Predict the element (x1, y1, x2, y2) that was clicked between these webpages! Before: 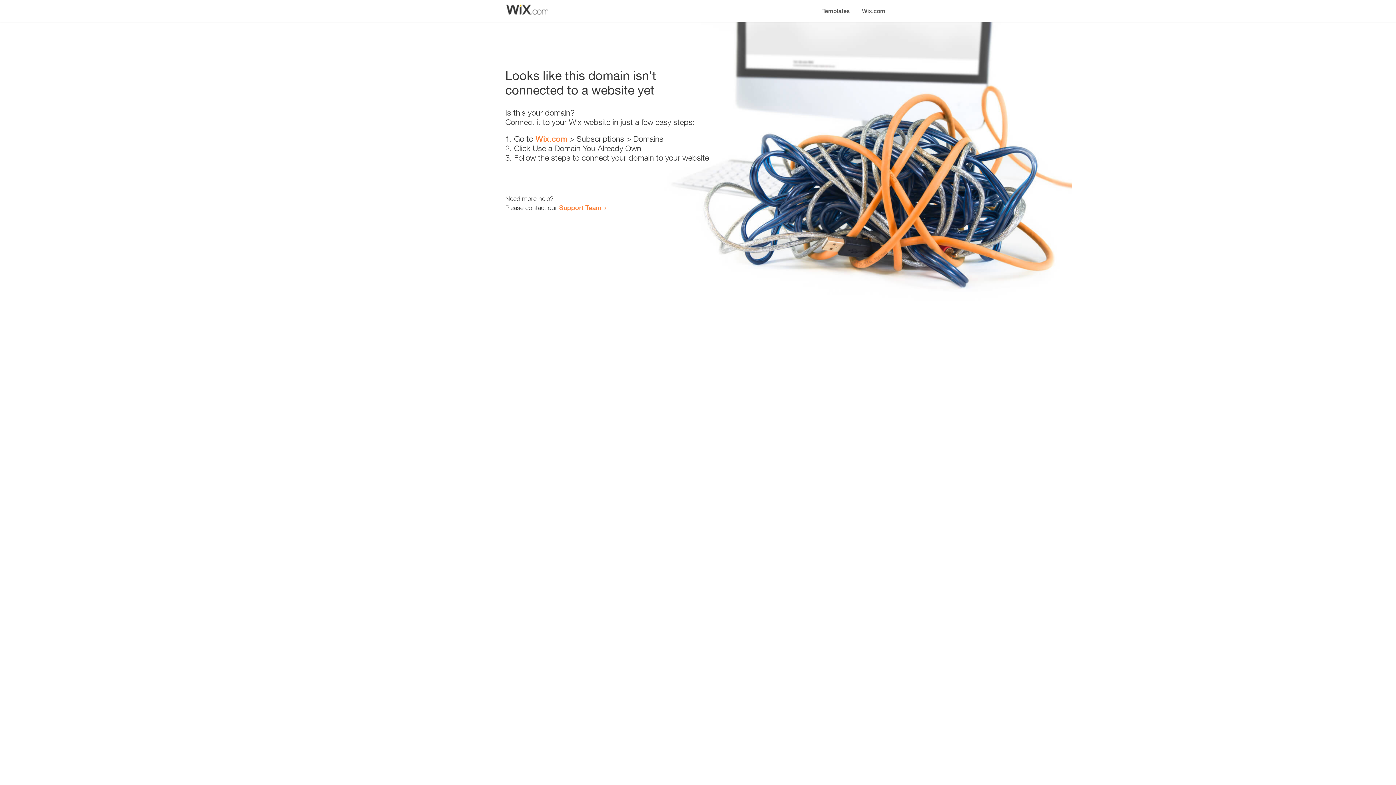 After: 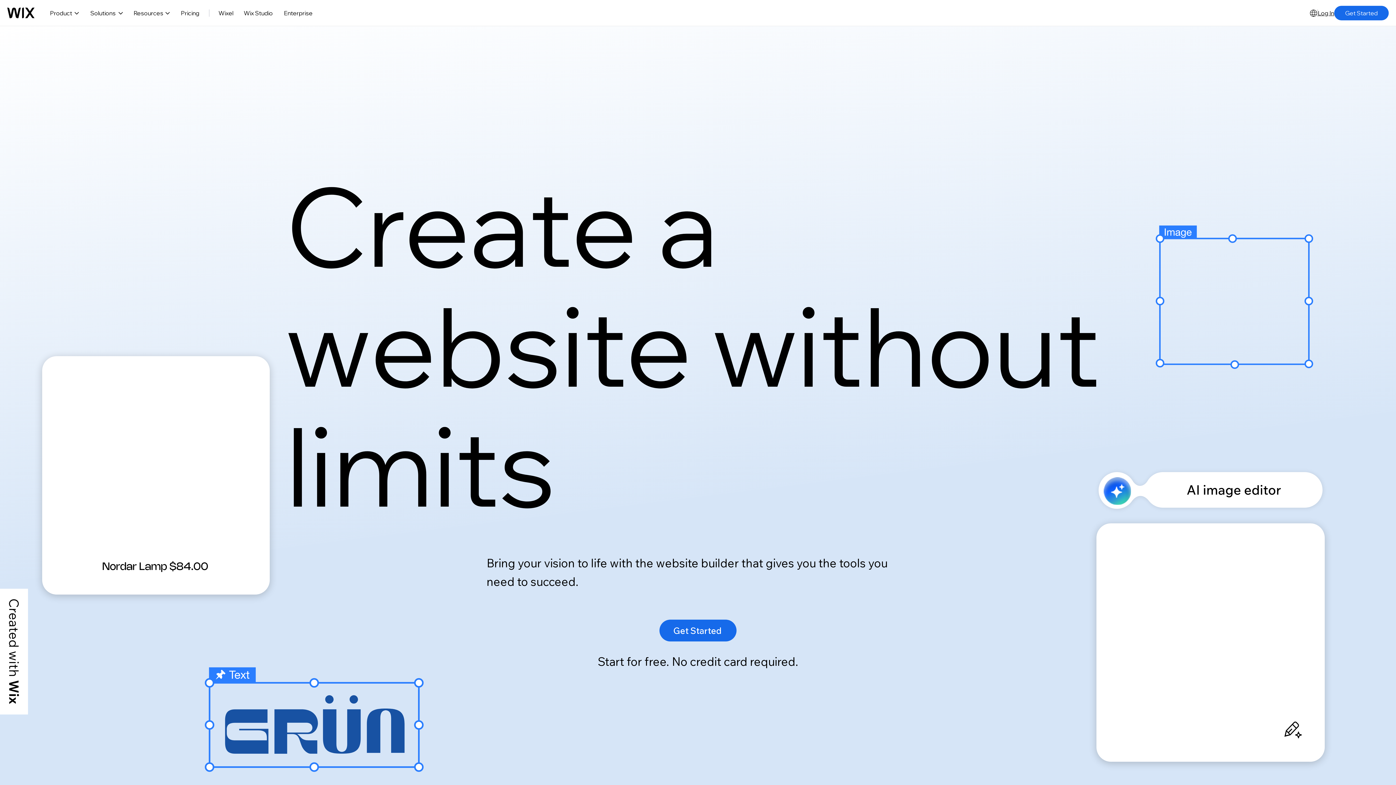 Action: bbox: (535, 134, 567, 143) label: Wix.com